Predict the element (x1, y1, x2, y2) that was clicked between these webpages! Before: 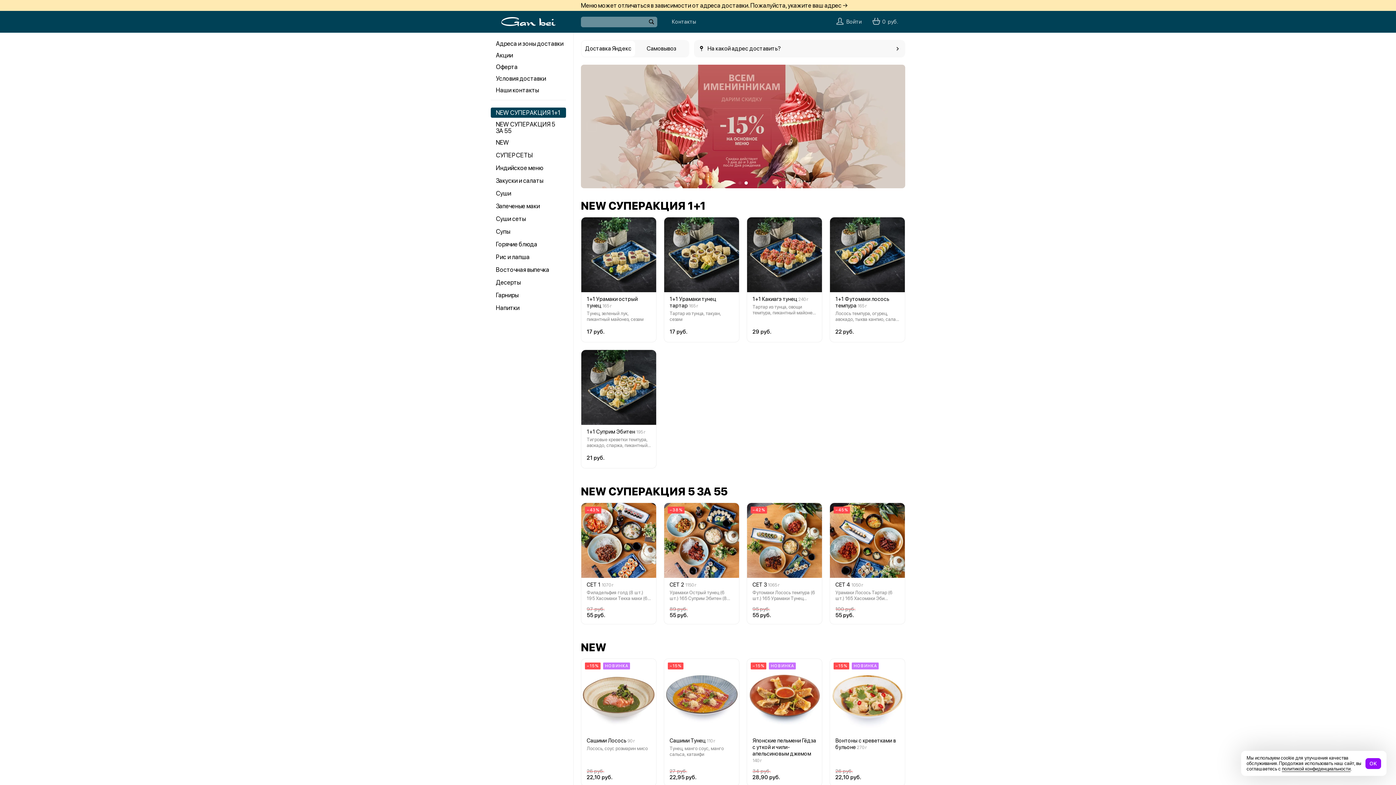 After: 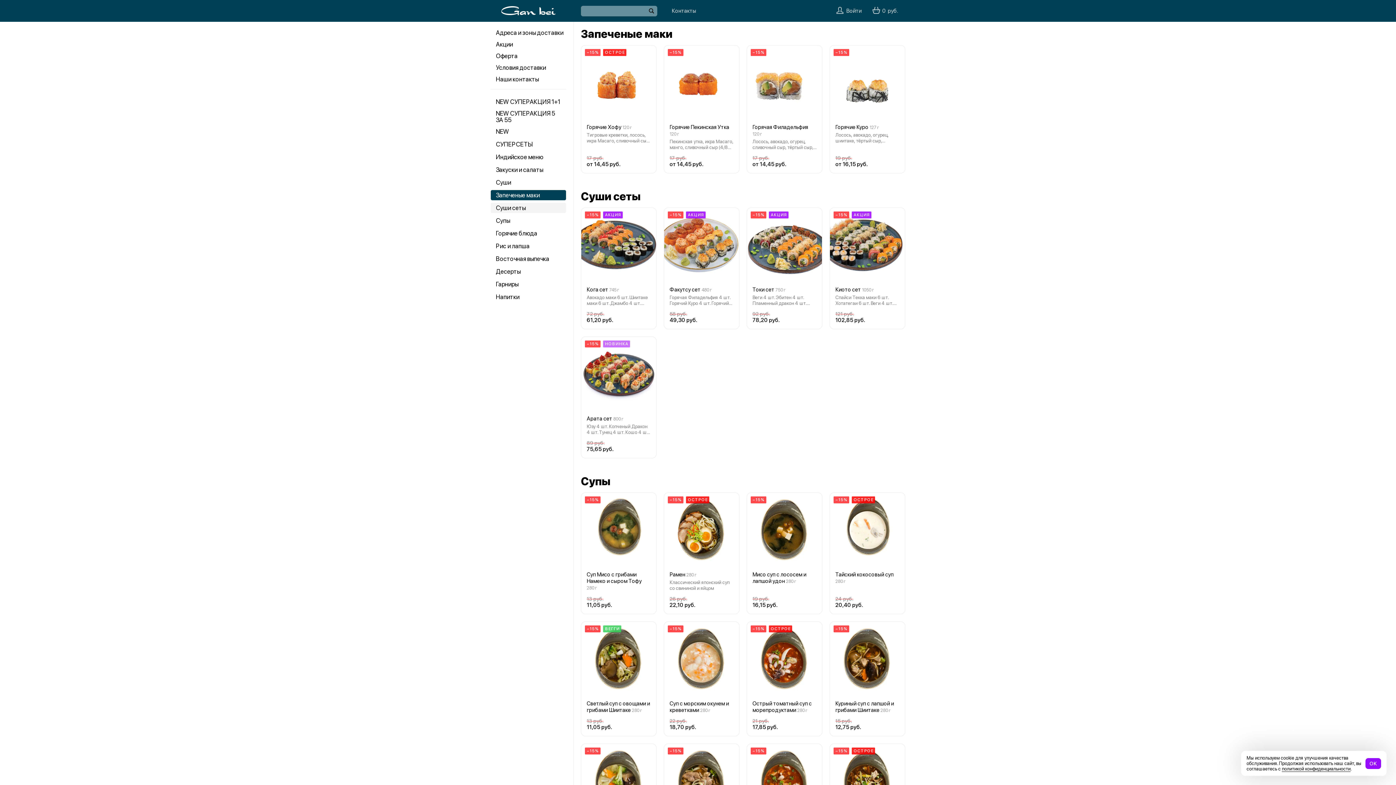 Action: label: Запеченые маки bbox: (490, 201, 566, 211)